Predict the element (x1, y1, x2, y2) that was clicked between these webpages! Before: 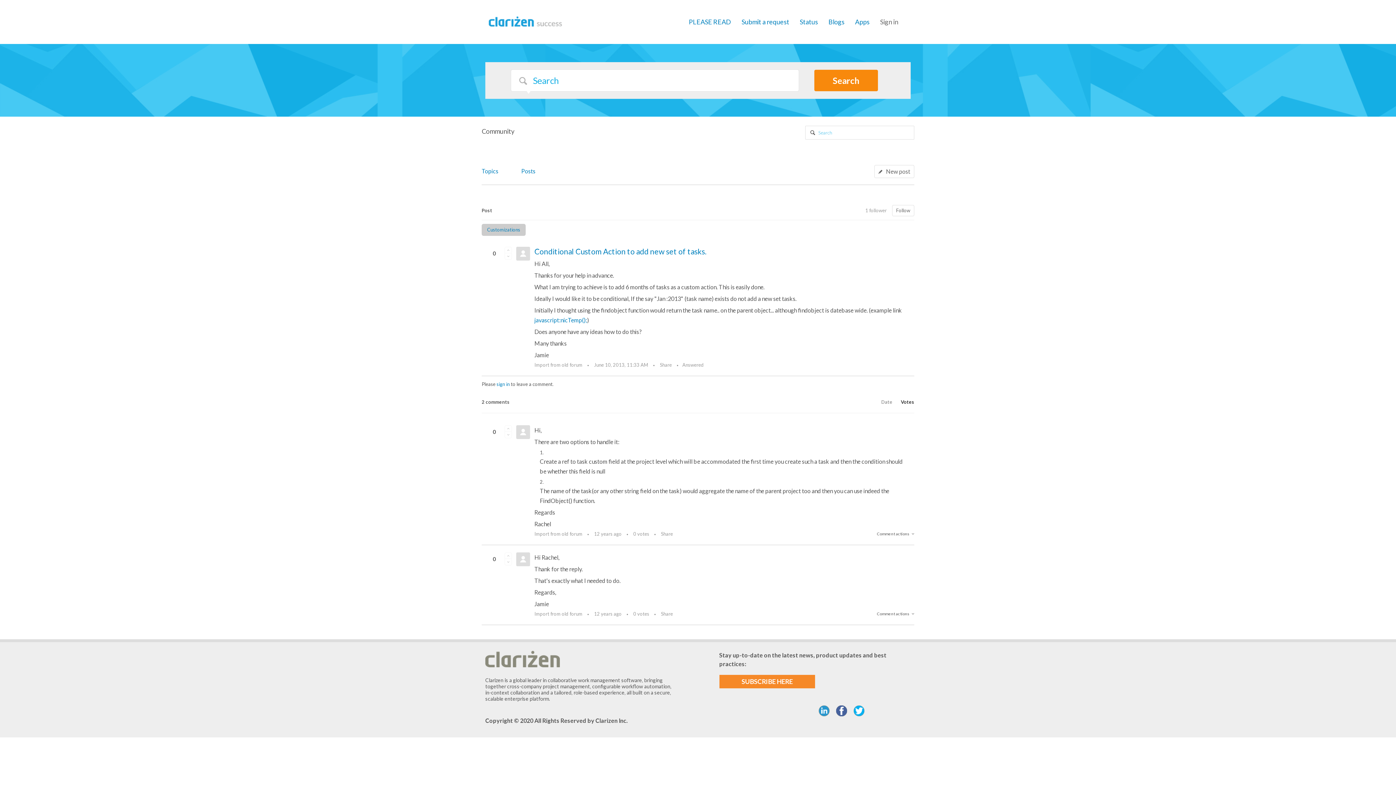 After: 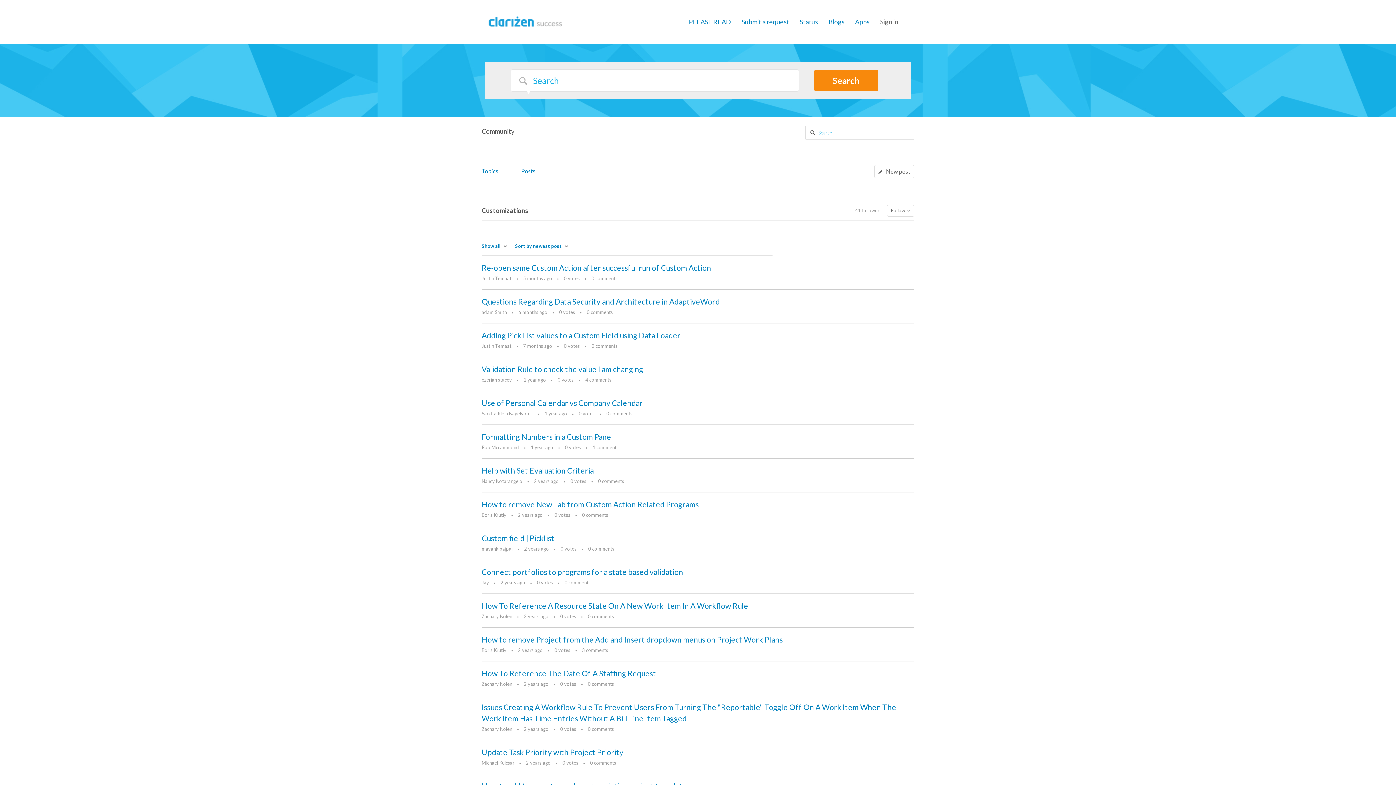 Action: bbox: (481, 224, 525, 236) label: Customizations